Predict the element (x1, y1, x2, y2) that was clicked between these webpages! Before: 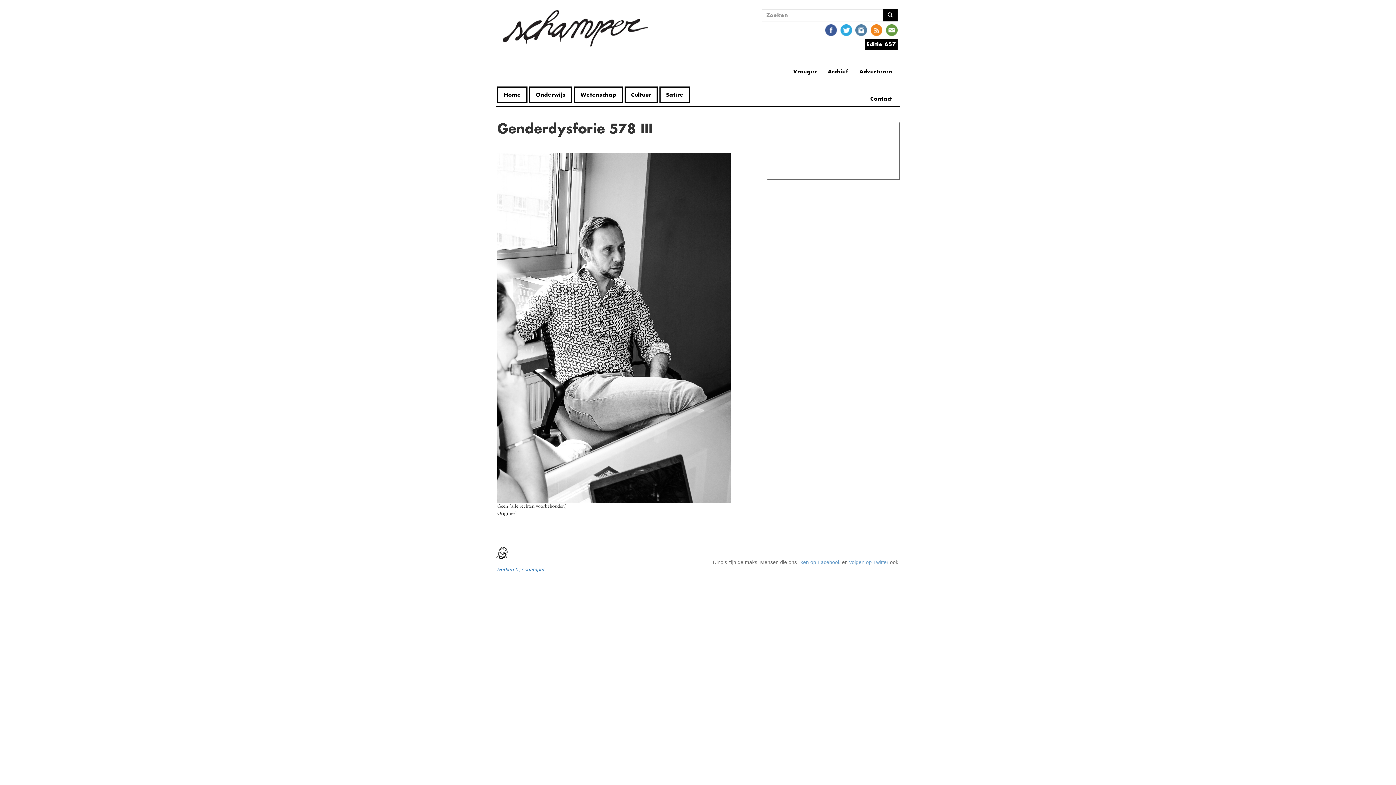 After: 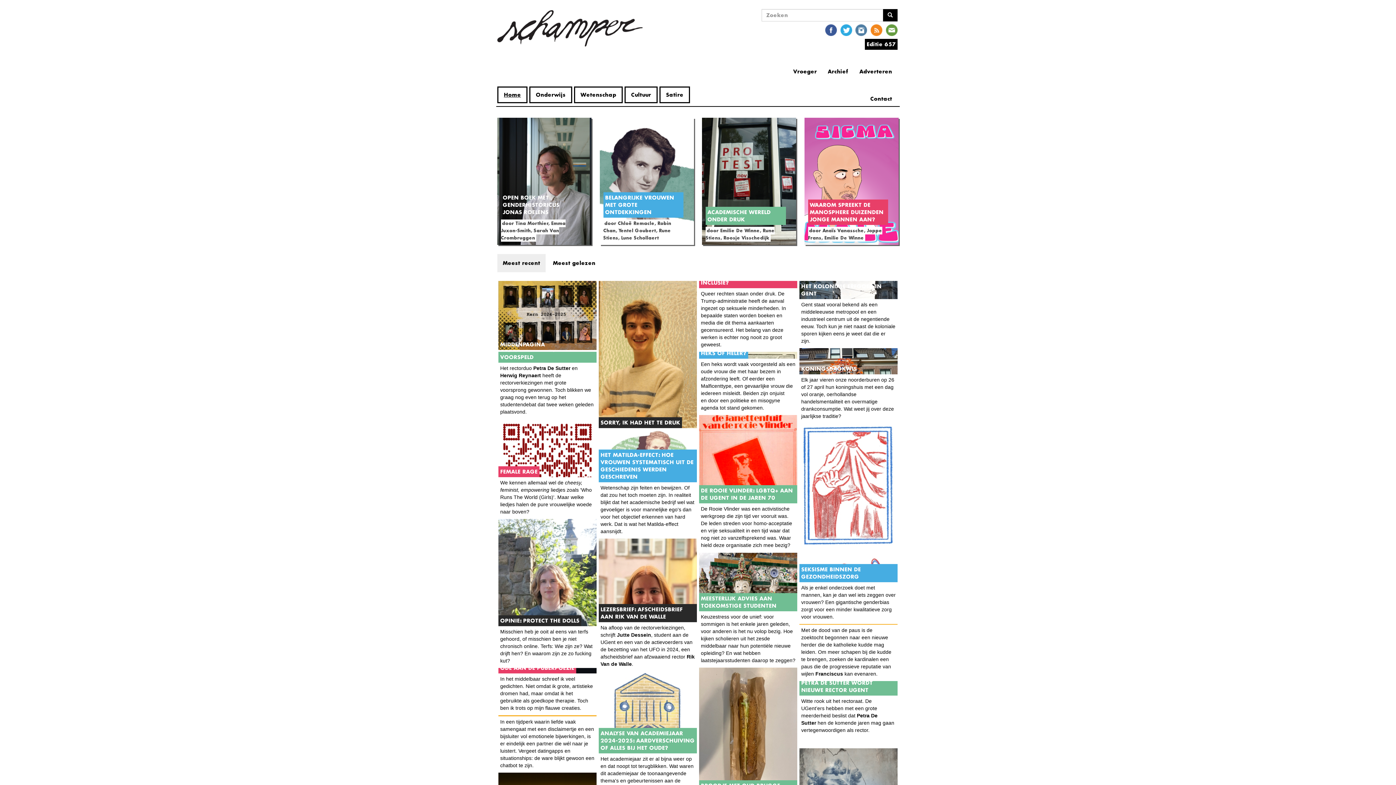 Action: bbox: (498, 87, 526, 102) label: Home